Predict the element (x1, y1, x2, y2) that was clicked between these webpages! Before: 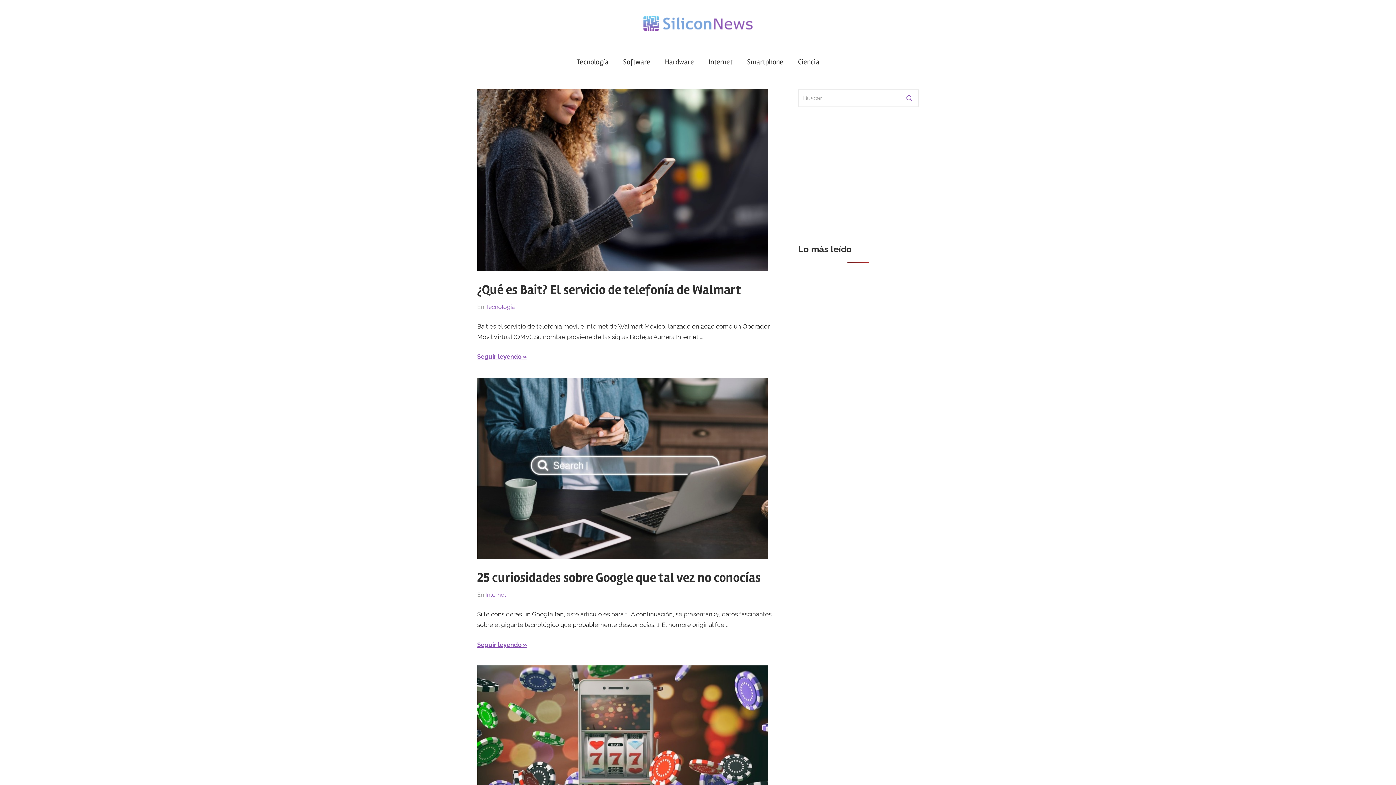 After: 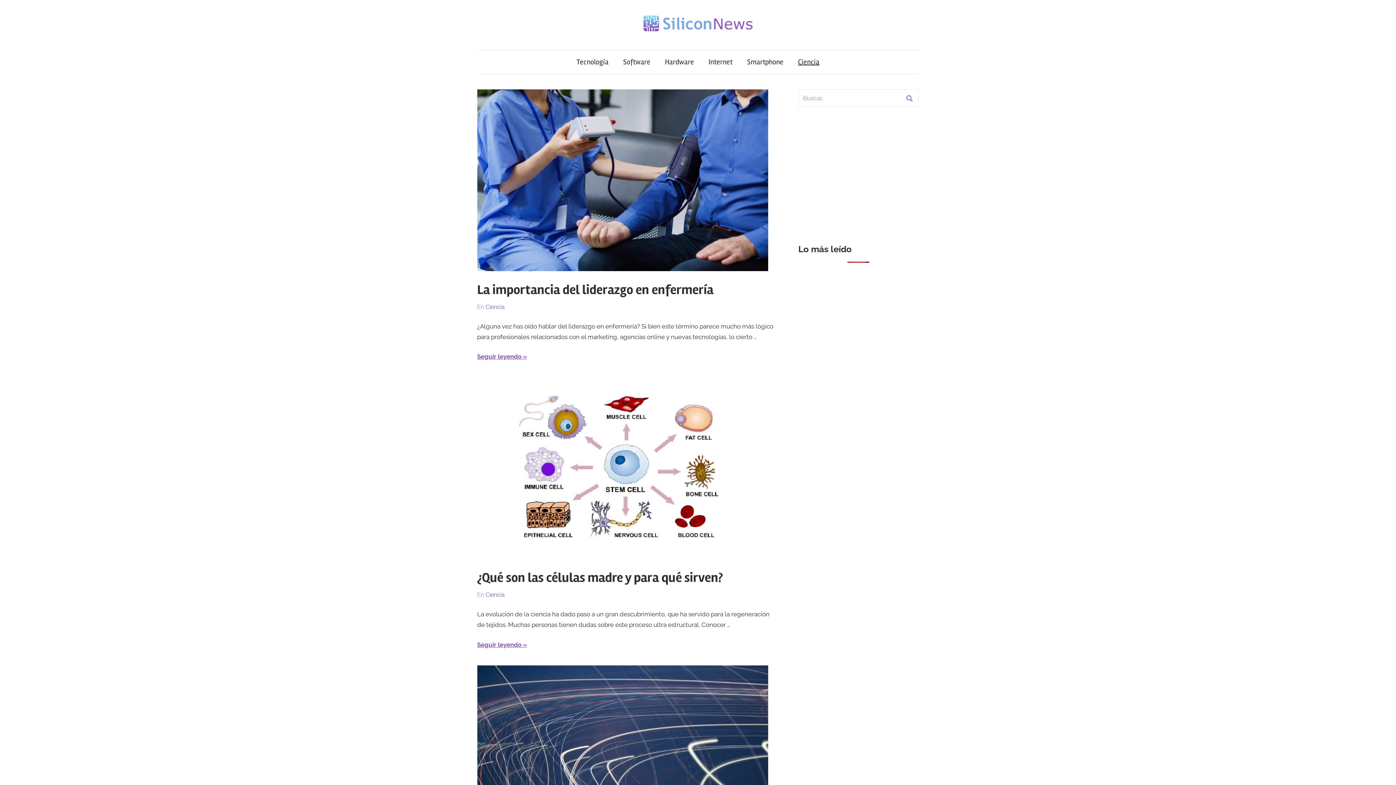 Action: label: Ciencia bbox: (790, 50, 826, 73)